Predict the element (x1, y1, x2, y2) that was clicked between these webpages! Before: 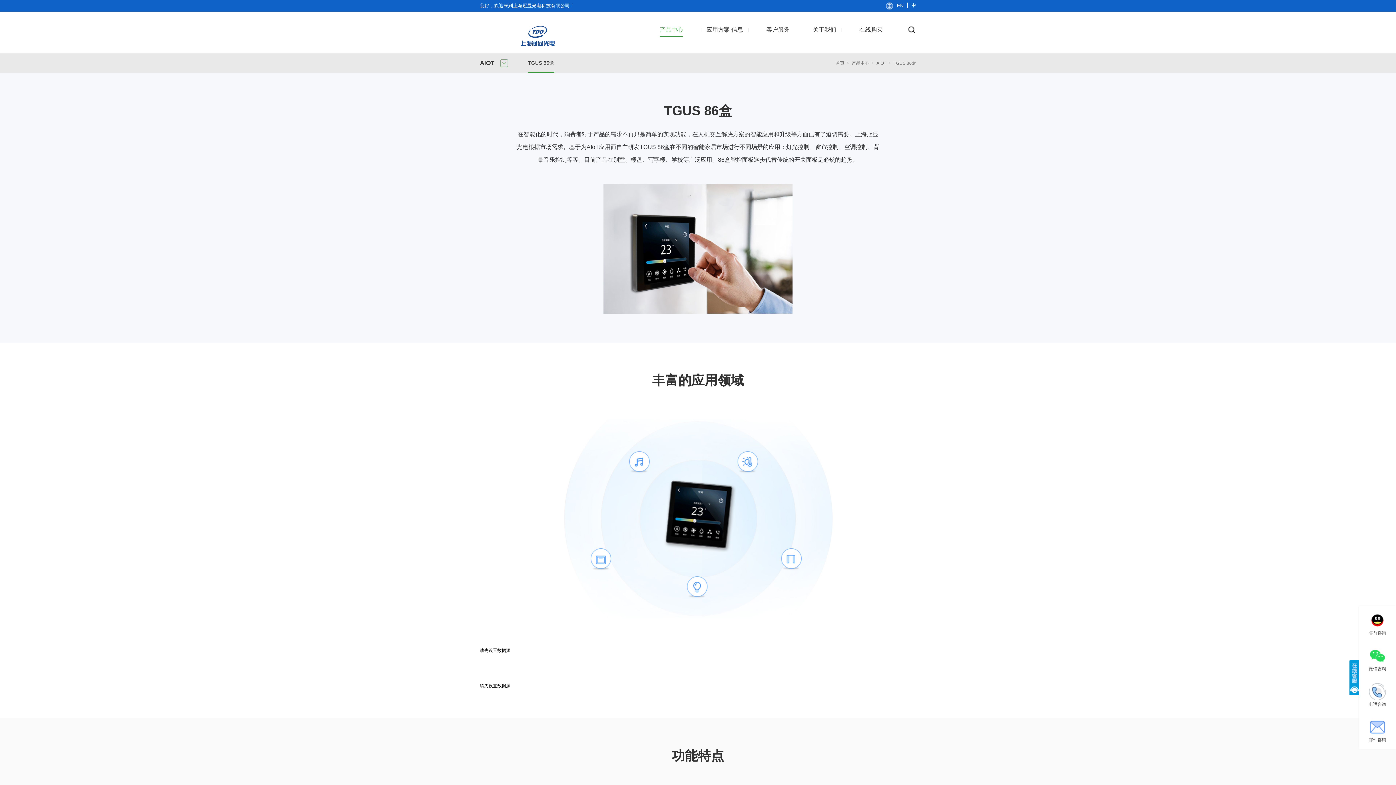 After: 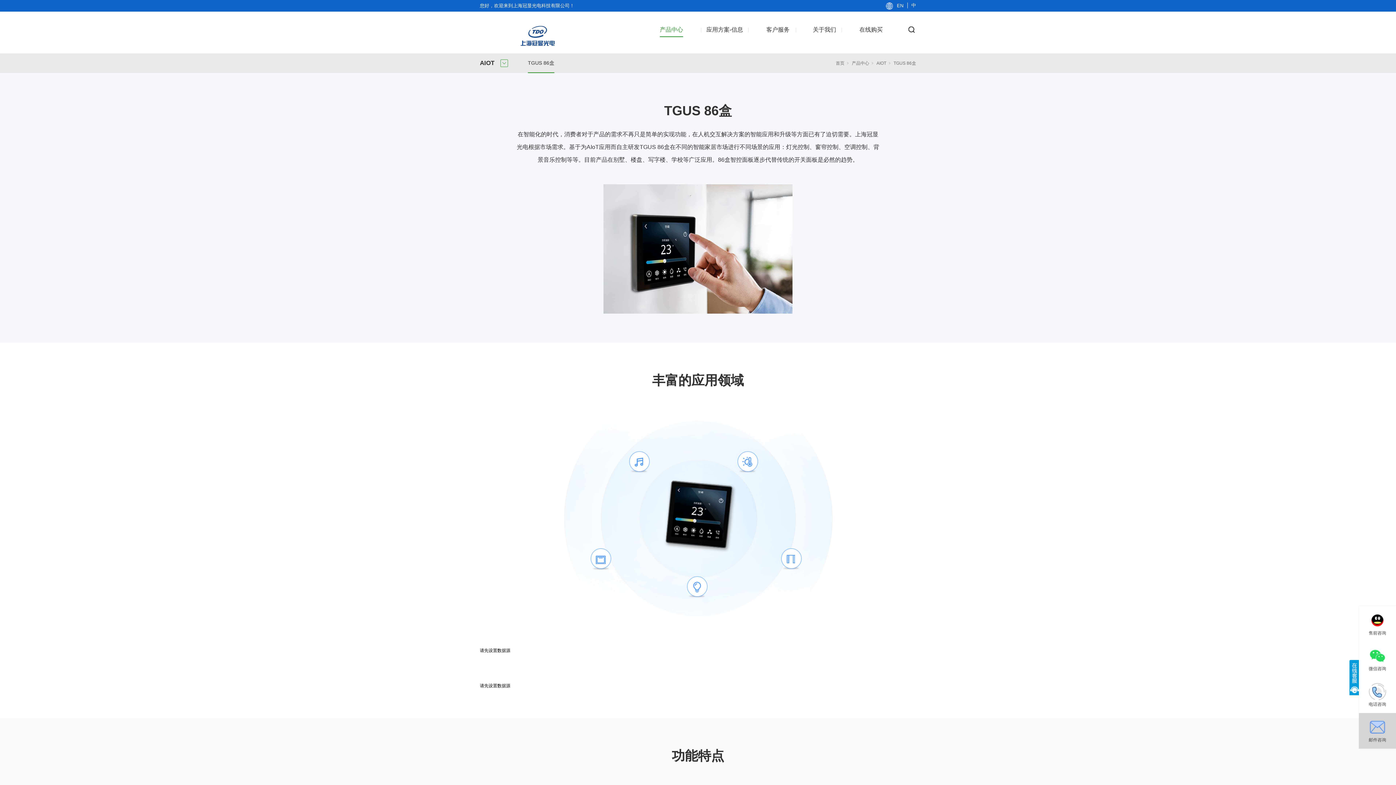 Action: bbox: (1369, 718, 1386, 736)